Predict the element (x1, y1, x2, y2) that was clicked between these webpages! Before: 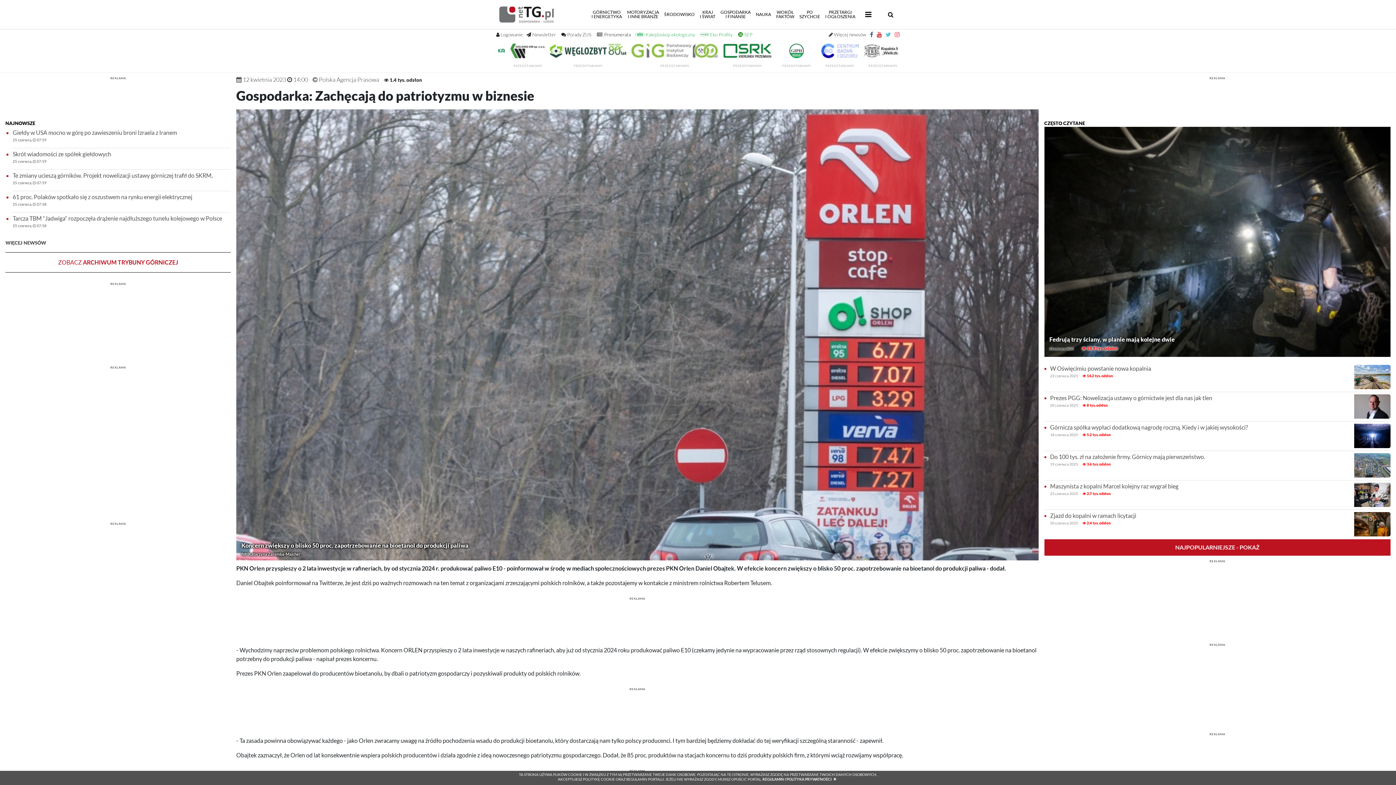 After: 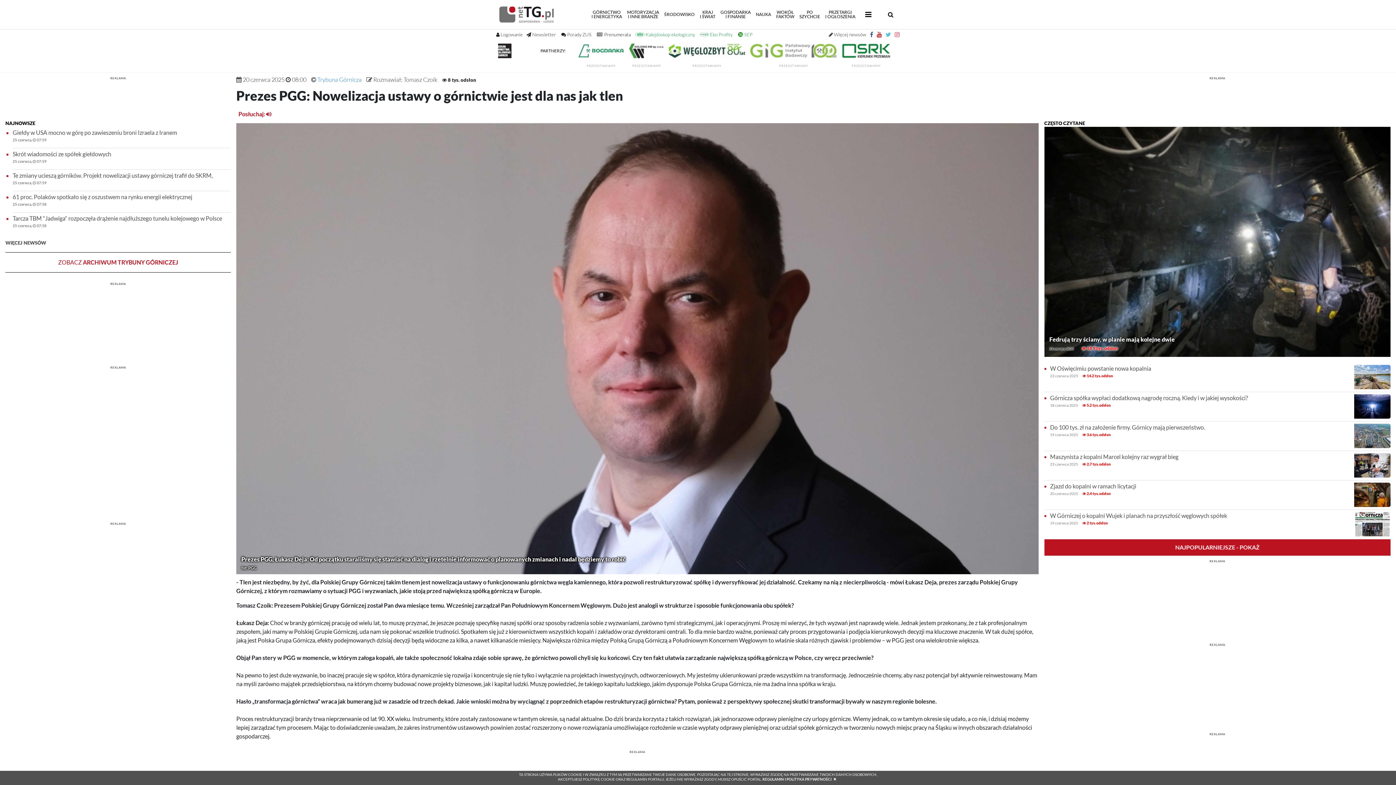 Action: bbox: (1050, 394, 1350, 409) label: Prezes PGG: Nowelizacja ustawy o górnictwie jest dla nas jak tlen
20 czerwca 2025  8 tys. odsłon